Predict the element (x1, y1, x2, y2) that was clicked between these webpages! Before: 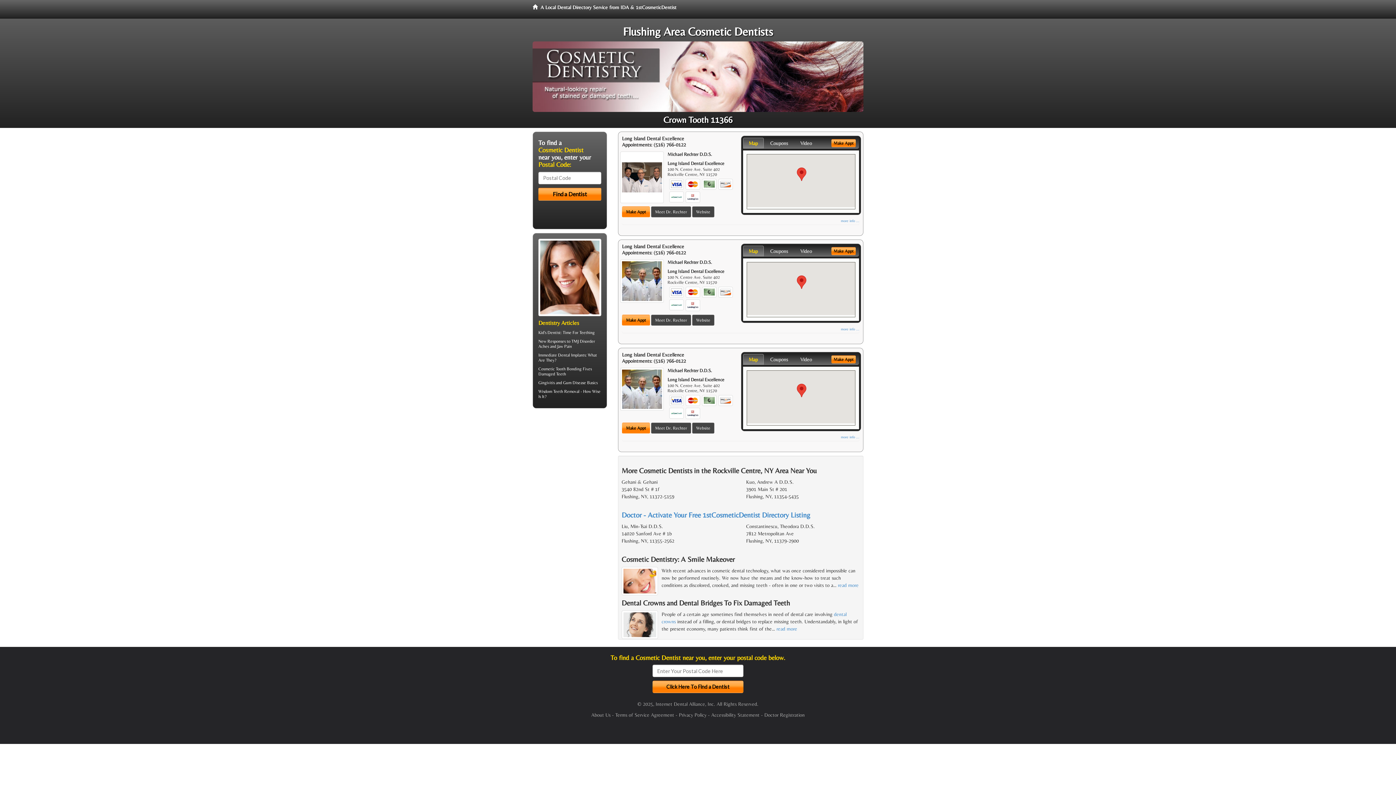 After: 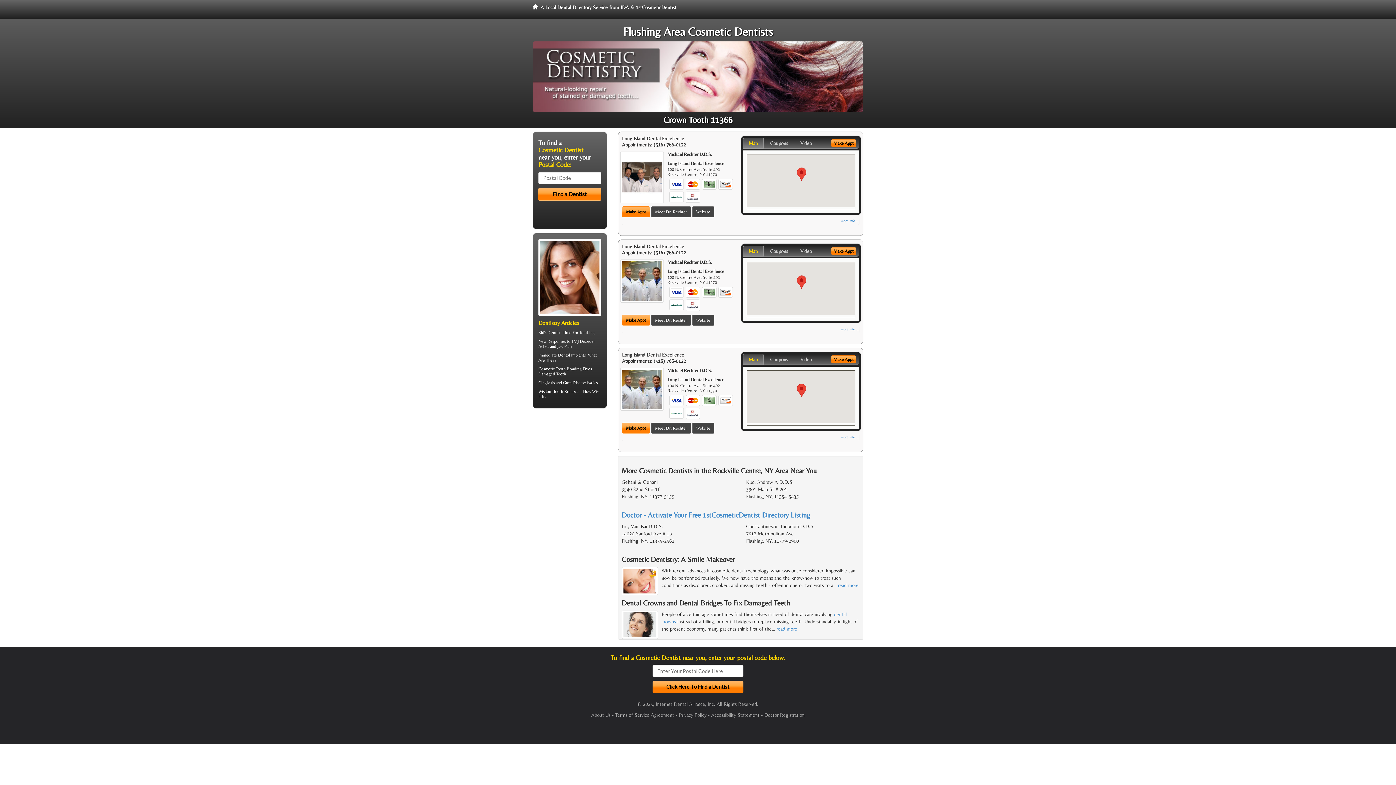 Action: bbox: (743, 137, 763, 148) label: Map